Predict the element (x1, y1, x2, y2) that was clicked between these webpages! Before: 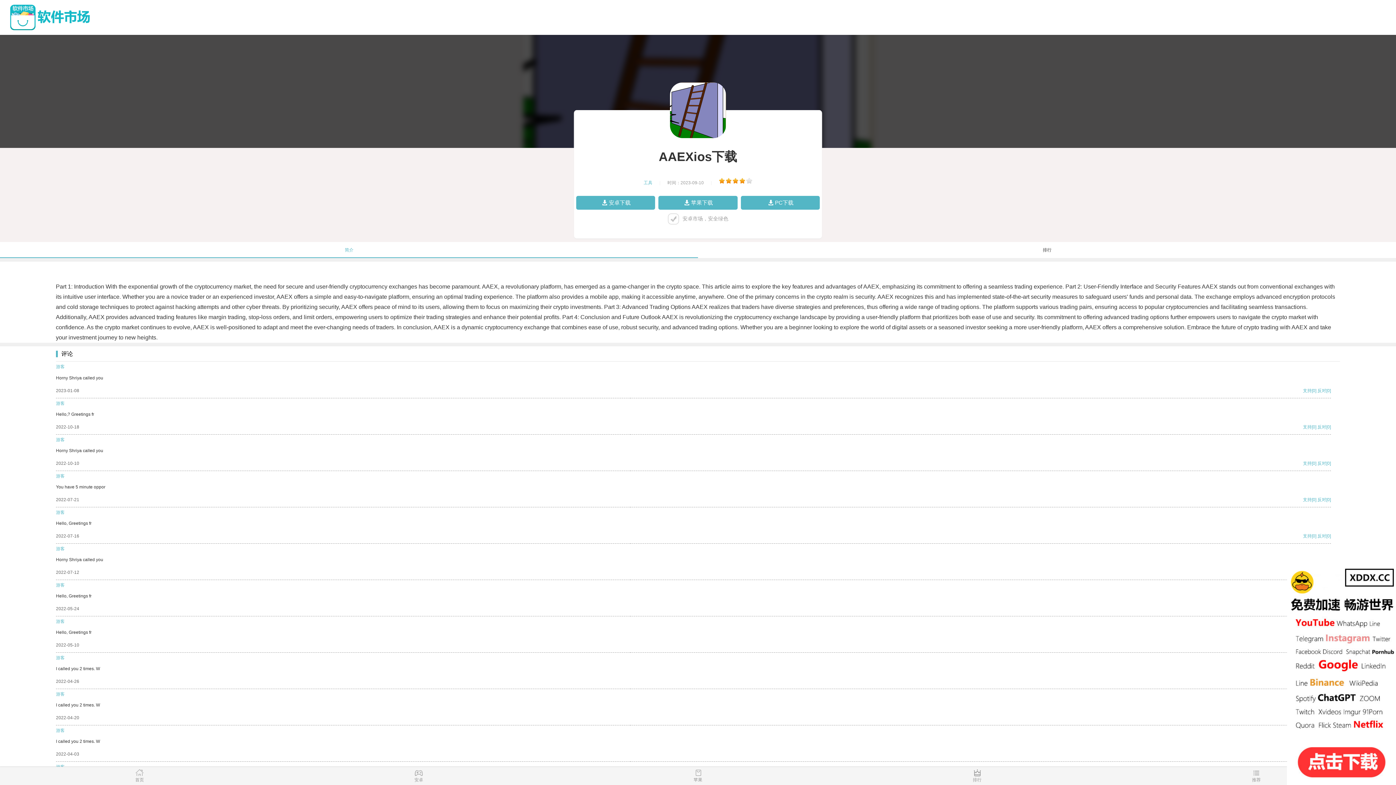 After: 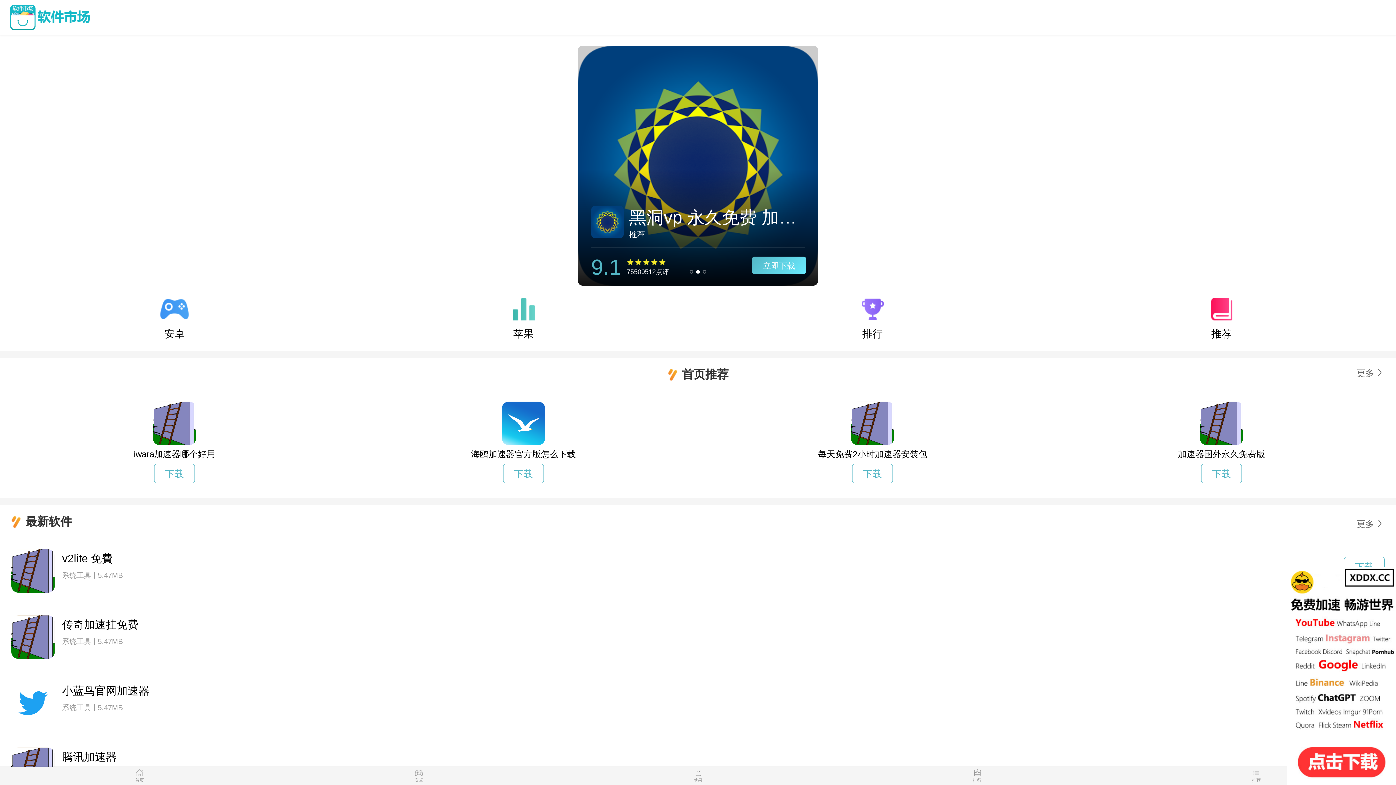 Action: bbox: (7, 4, 1378, 30)